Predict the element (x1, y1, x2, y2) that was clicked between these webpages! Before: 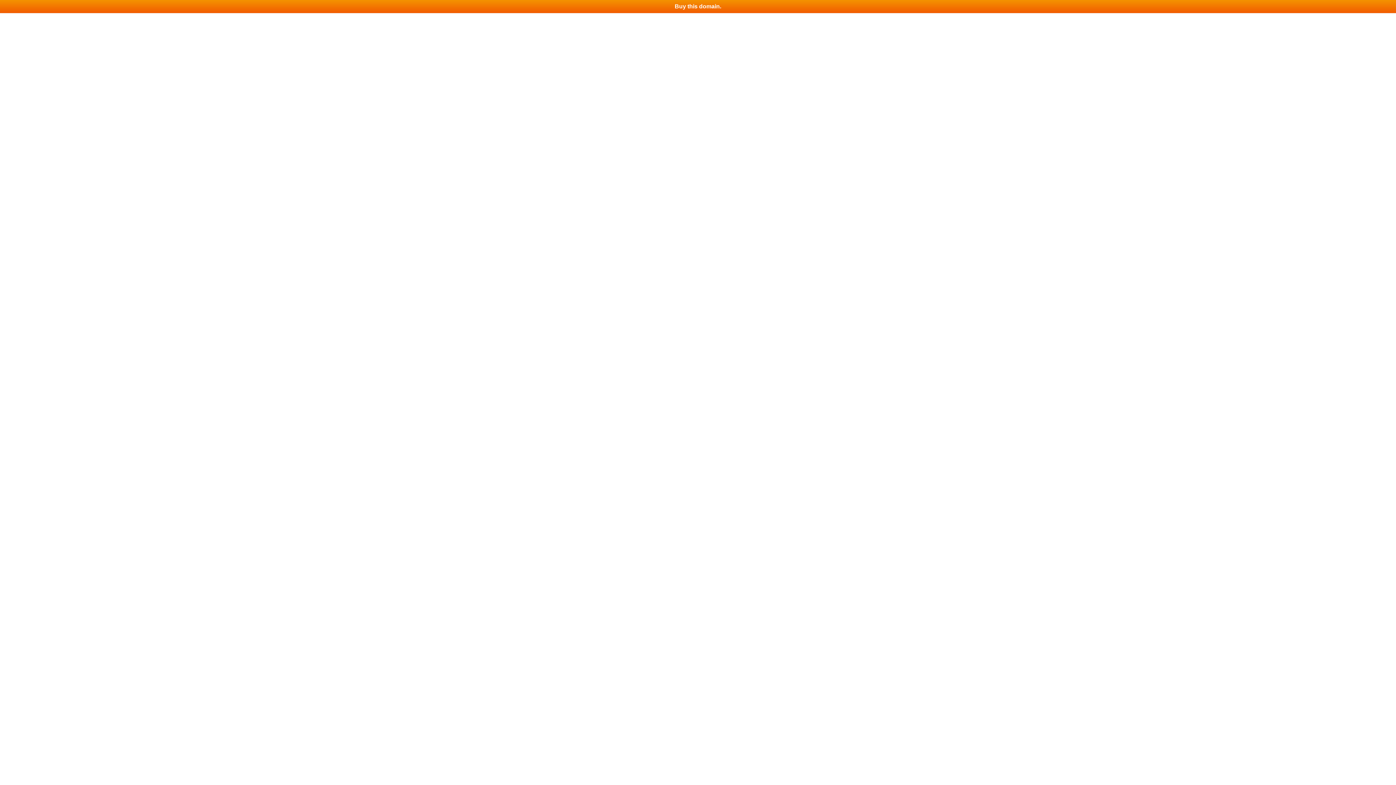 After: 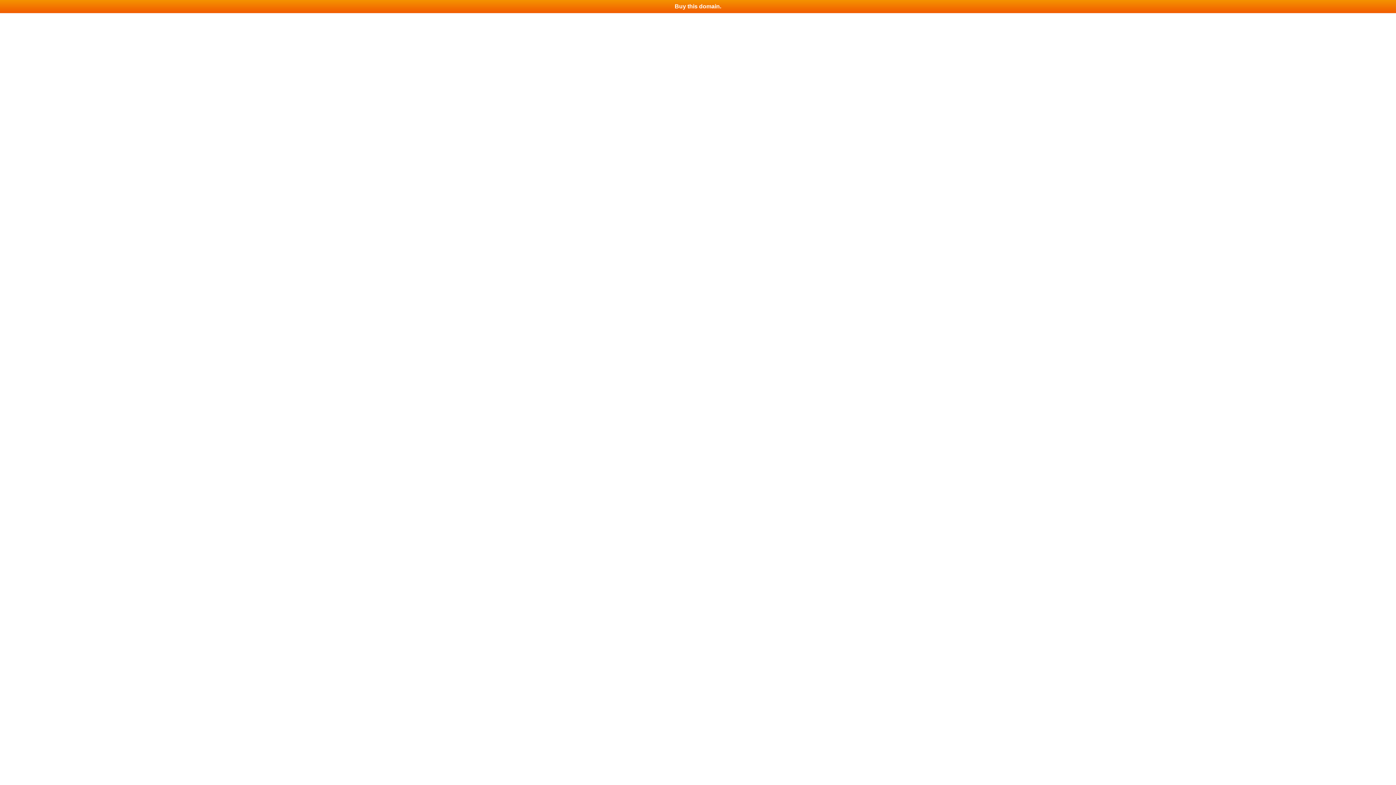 Action: bbox: (0, 0, 1396, 13) label: Buy this domain.